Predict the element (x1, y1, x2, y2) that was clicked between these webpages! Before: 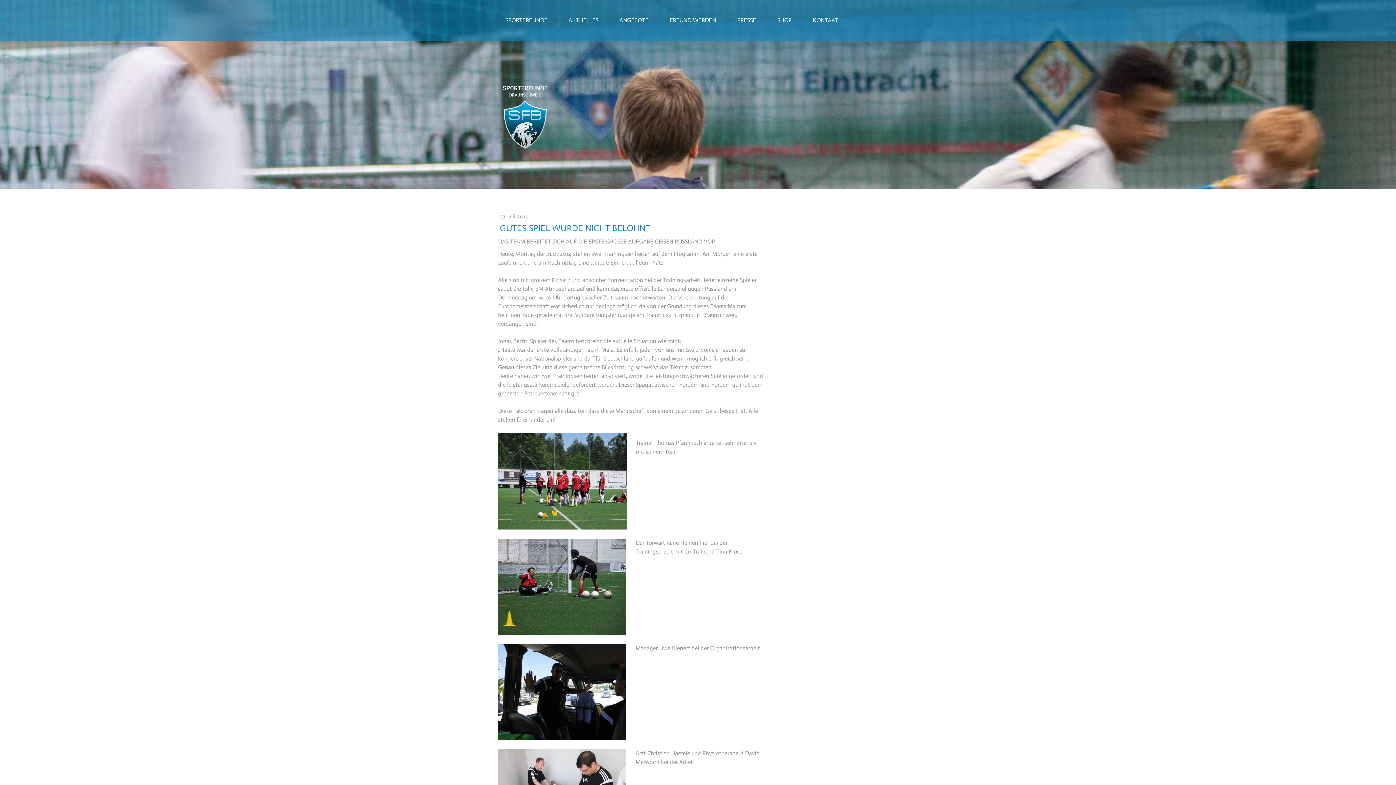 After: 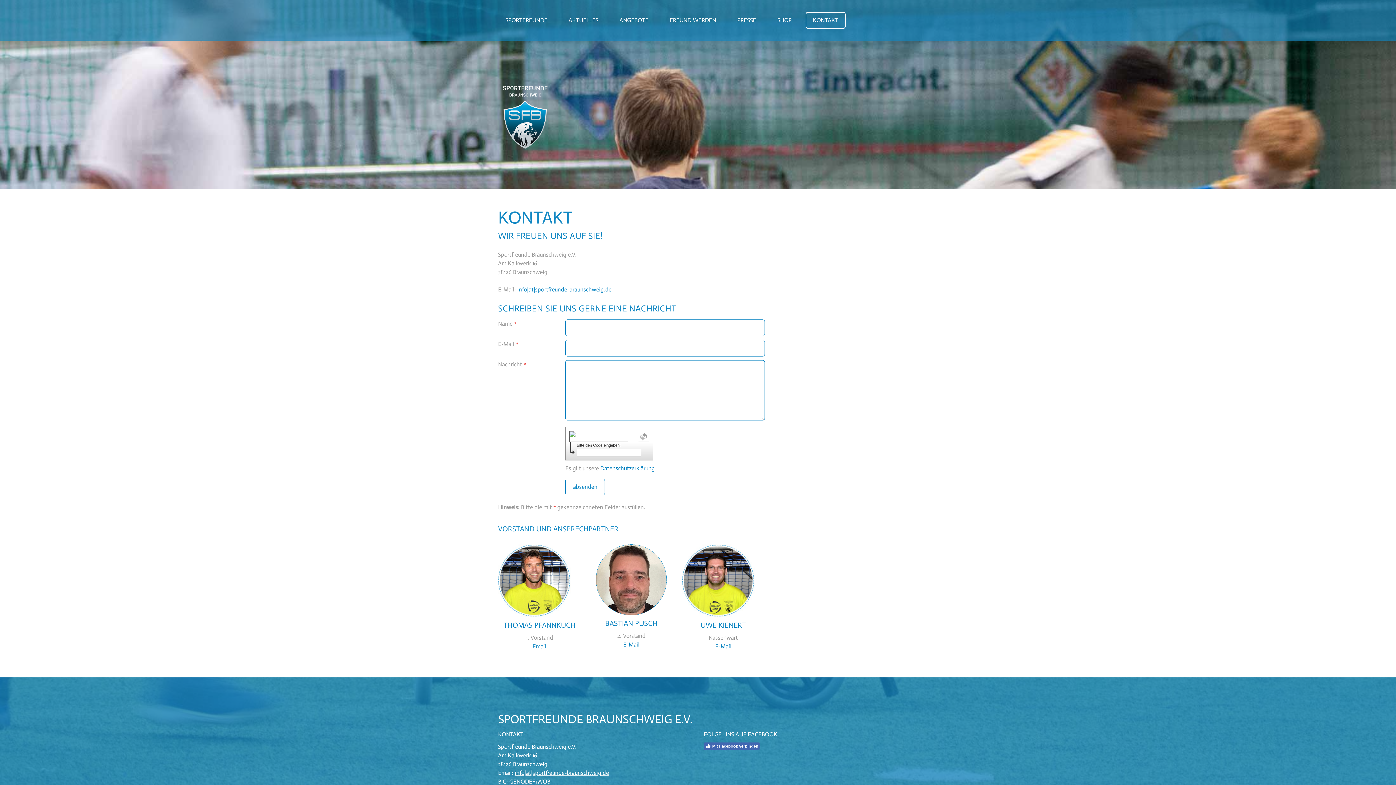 Action: bbox: (805, 12, 845, 28) label: KONTAKT